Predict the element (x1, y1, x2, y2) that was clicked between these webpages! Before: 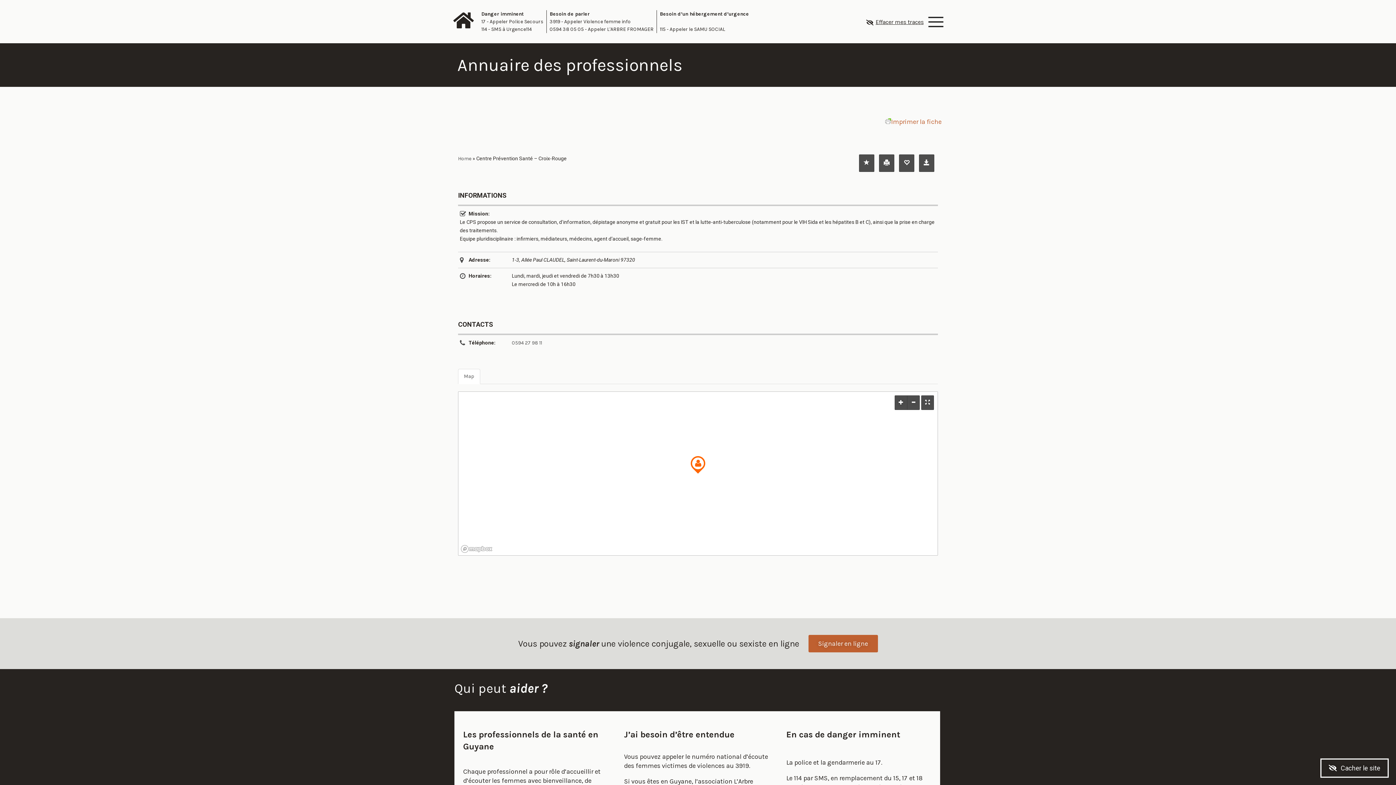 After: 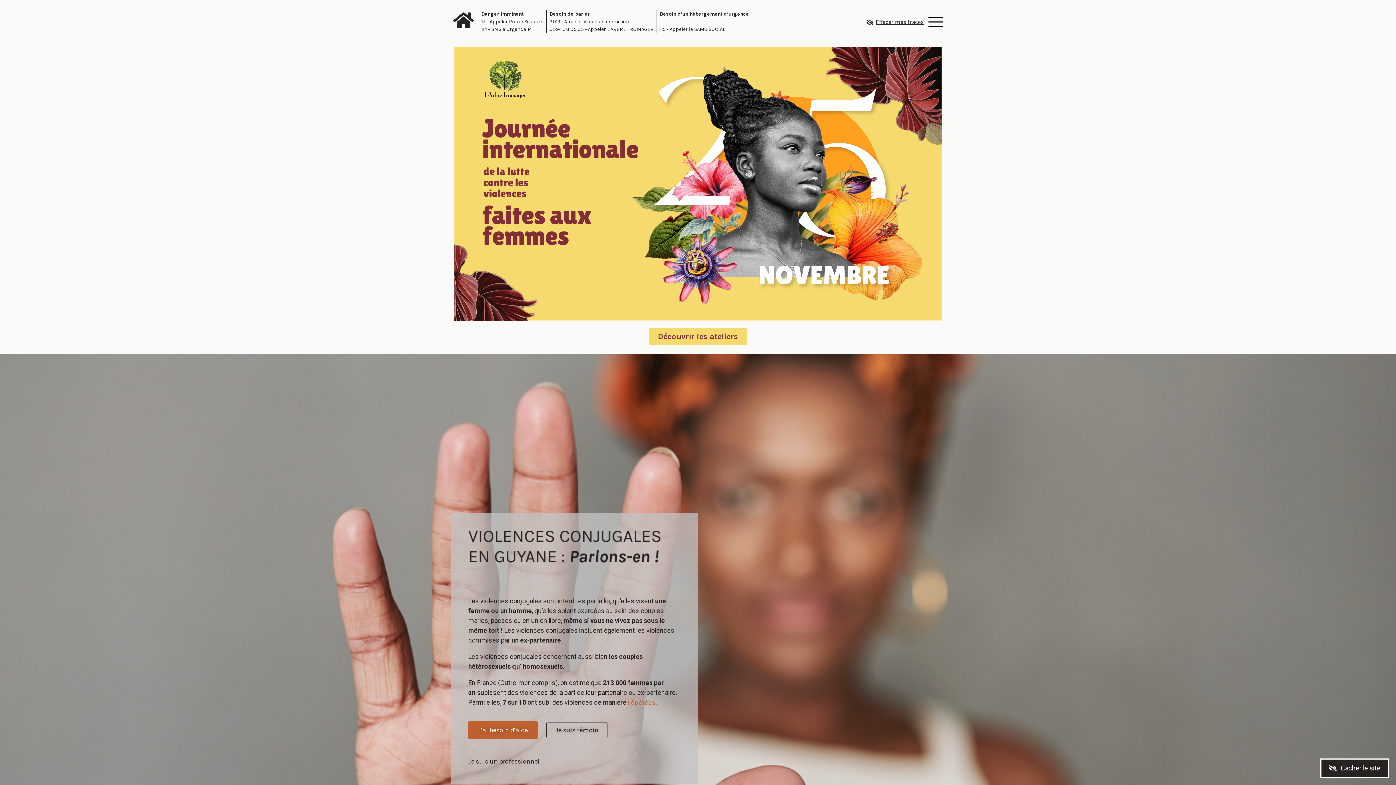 Action: bbox: (454, 11, 472, 29)